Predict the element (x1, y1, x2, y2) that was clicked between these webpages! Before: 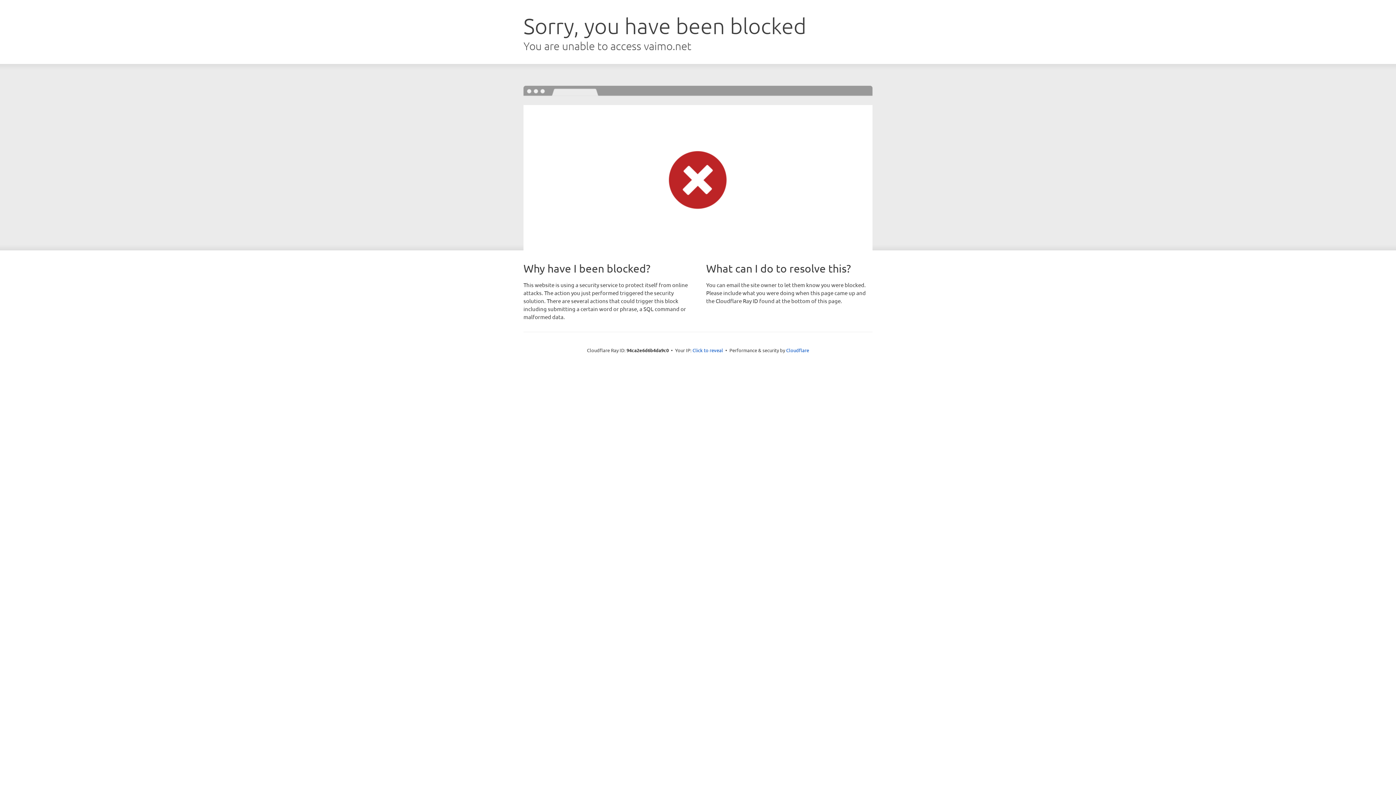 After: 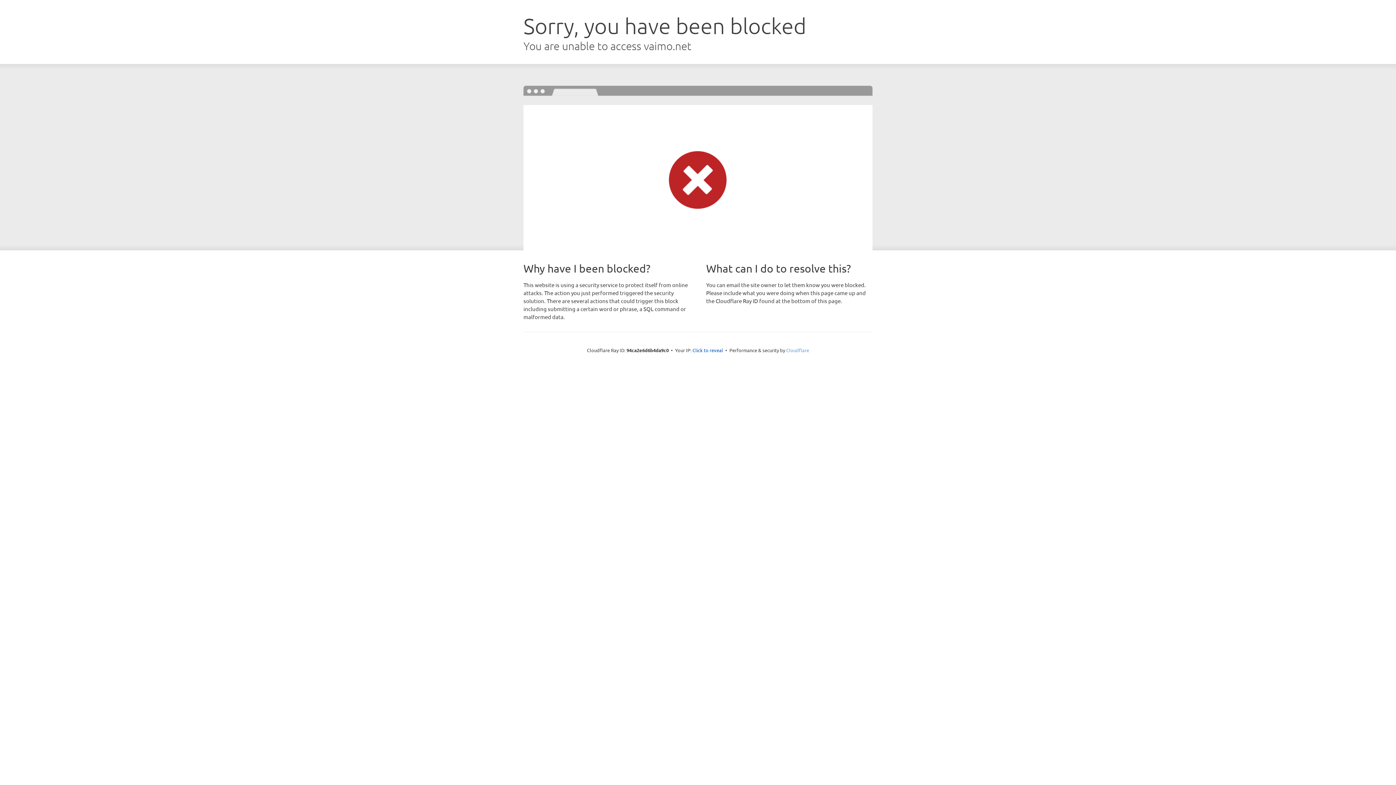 Action: bbox: (786, 347, 809, 353) label: Cloudflare